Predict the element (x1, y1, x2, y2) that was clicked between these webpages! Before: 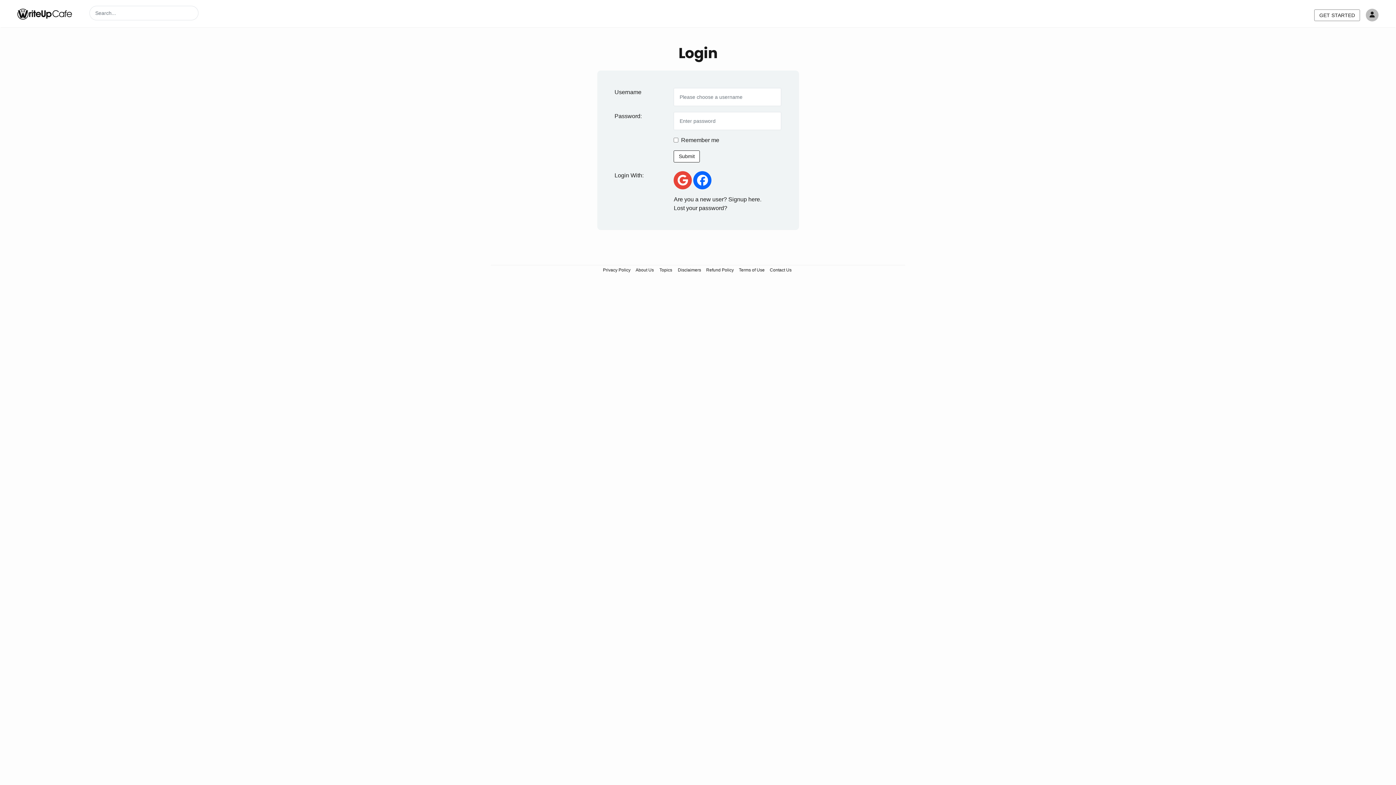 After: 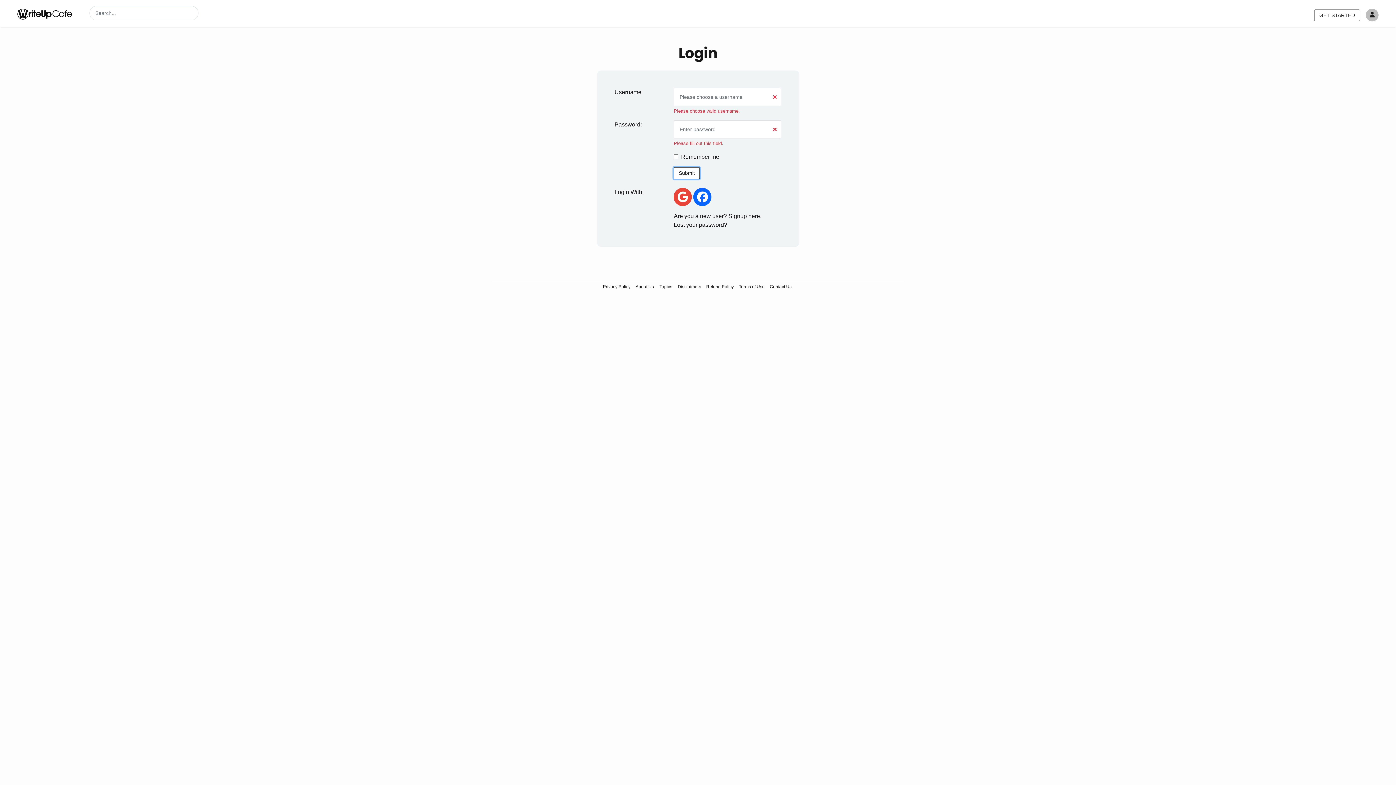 Action: label: Submit bbox: (673, 150, 700, 162)